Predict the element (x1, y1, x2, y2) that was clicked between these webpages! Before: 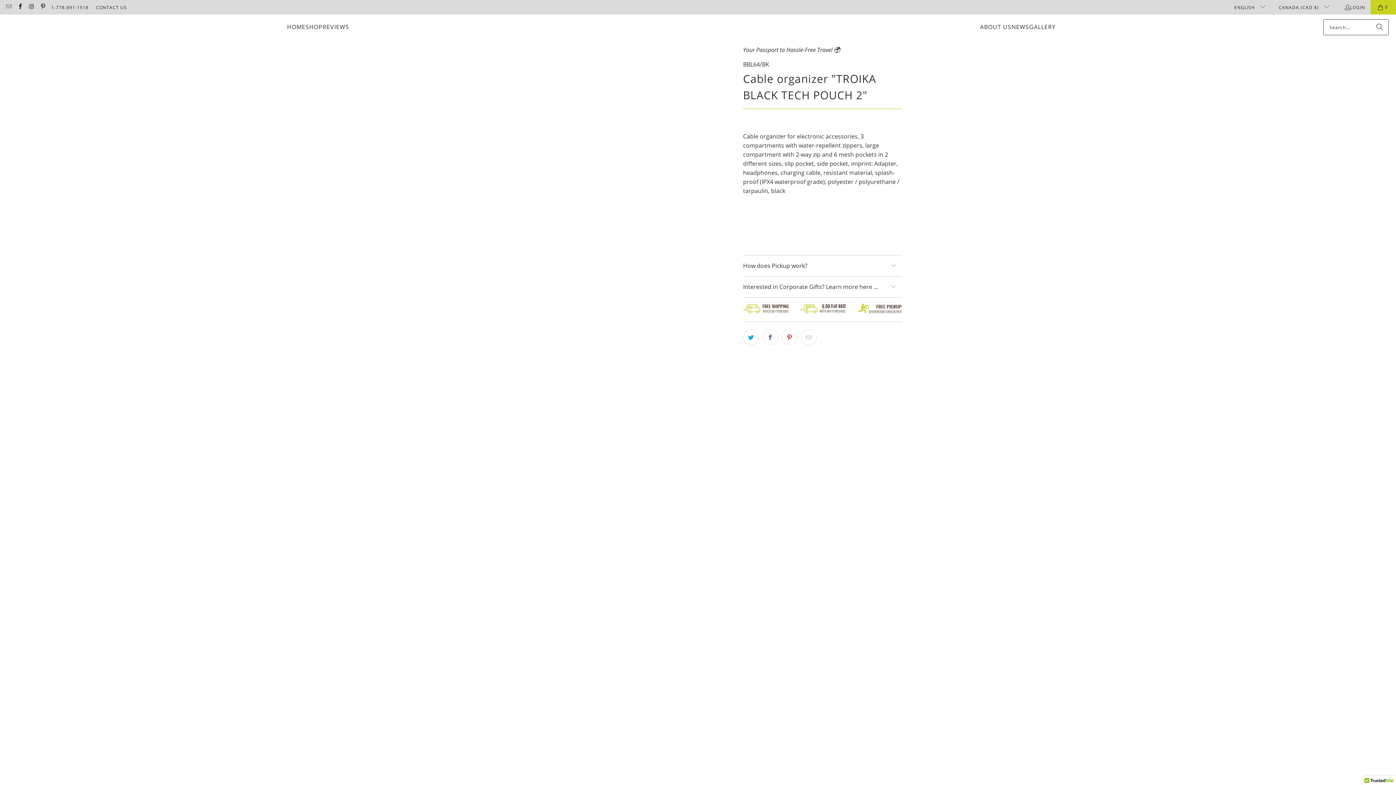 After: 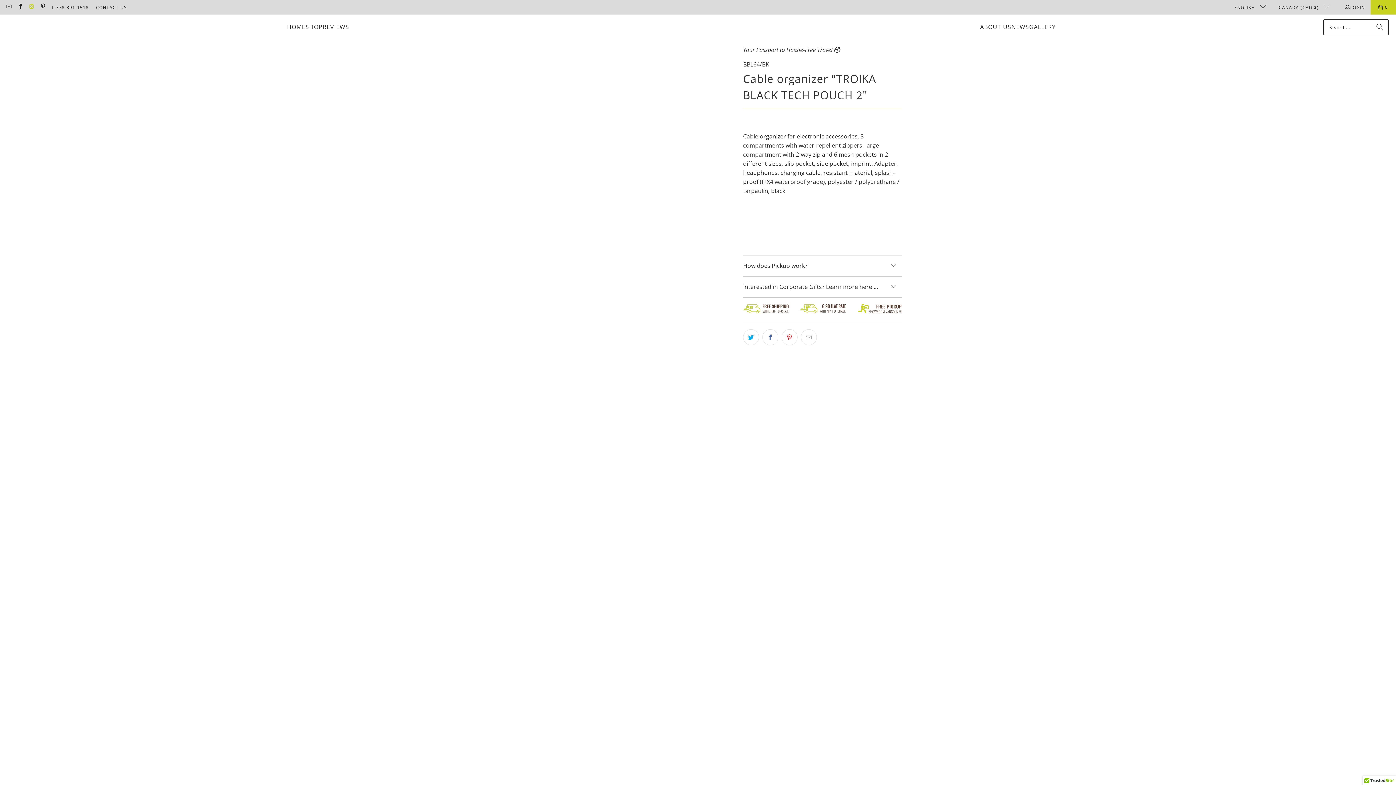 Action: bbox: (28, 4, 34, 10)